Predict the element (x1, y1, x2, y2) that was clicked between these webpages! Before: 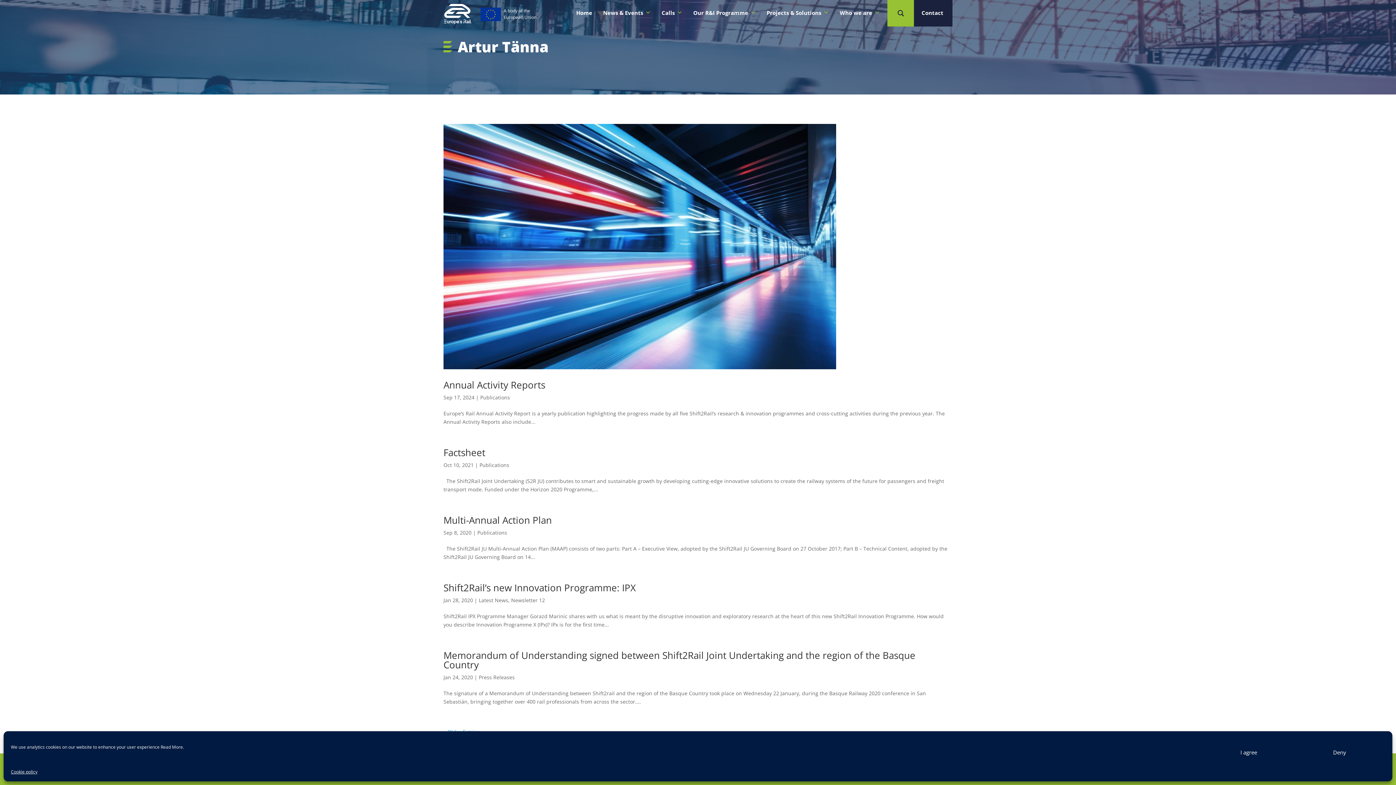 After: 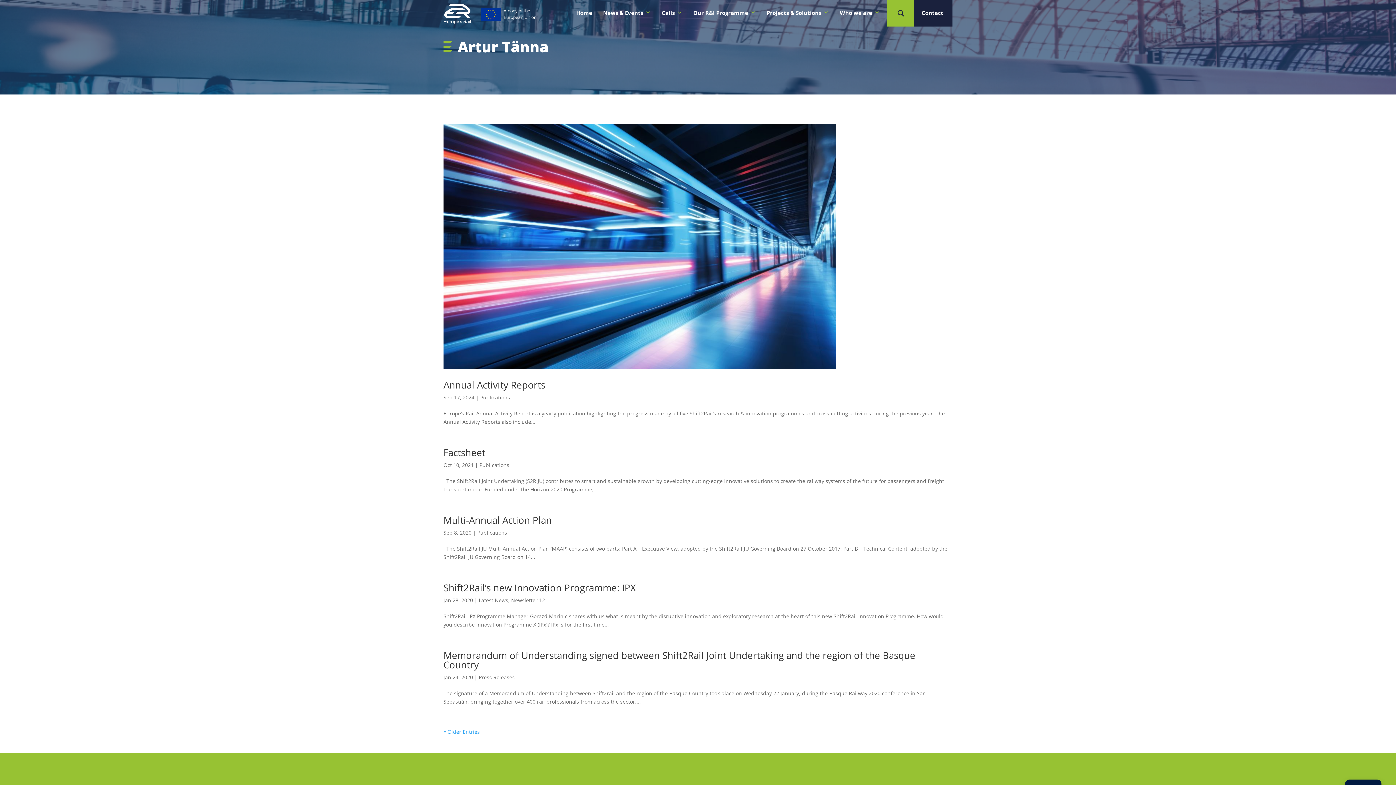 Action: label: Deny bbox: (1294, 744, 1385, 760)